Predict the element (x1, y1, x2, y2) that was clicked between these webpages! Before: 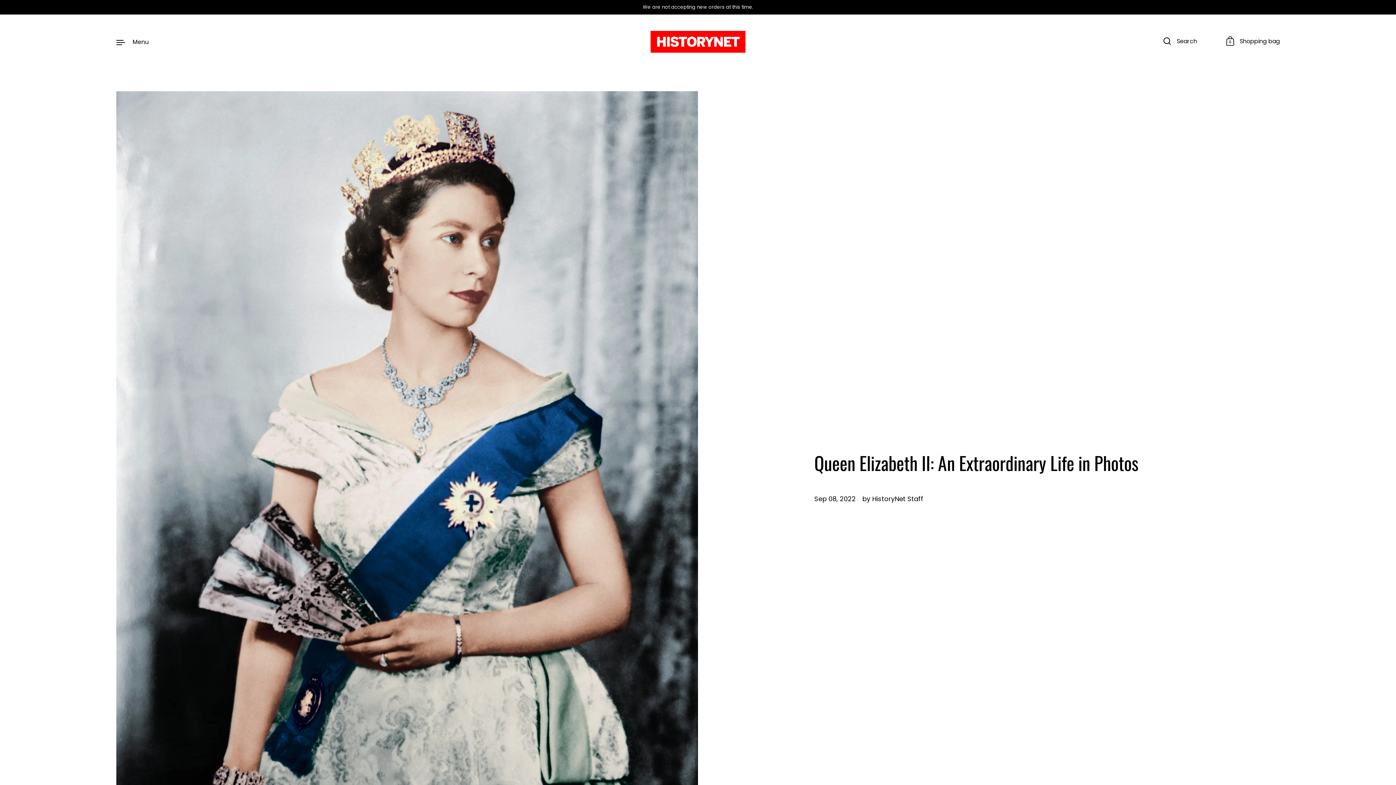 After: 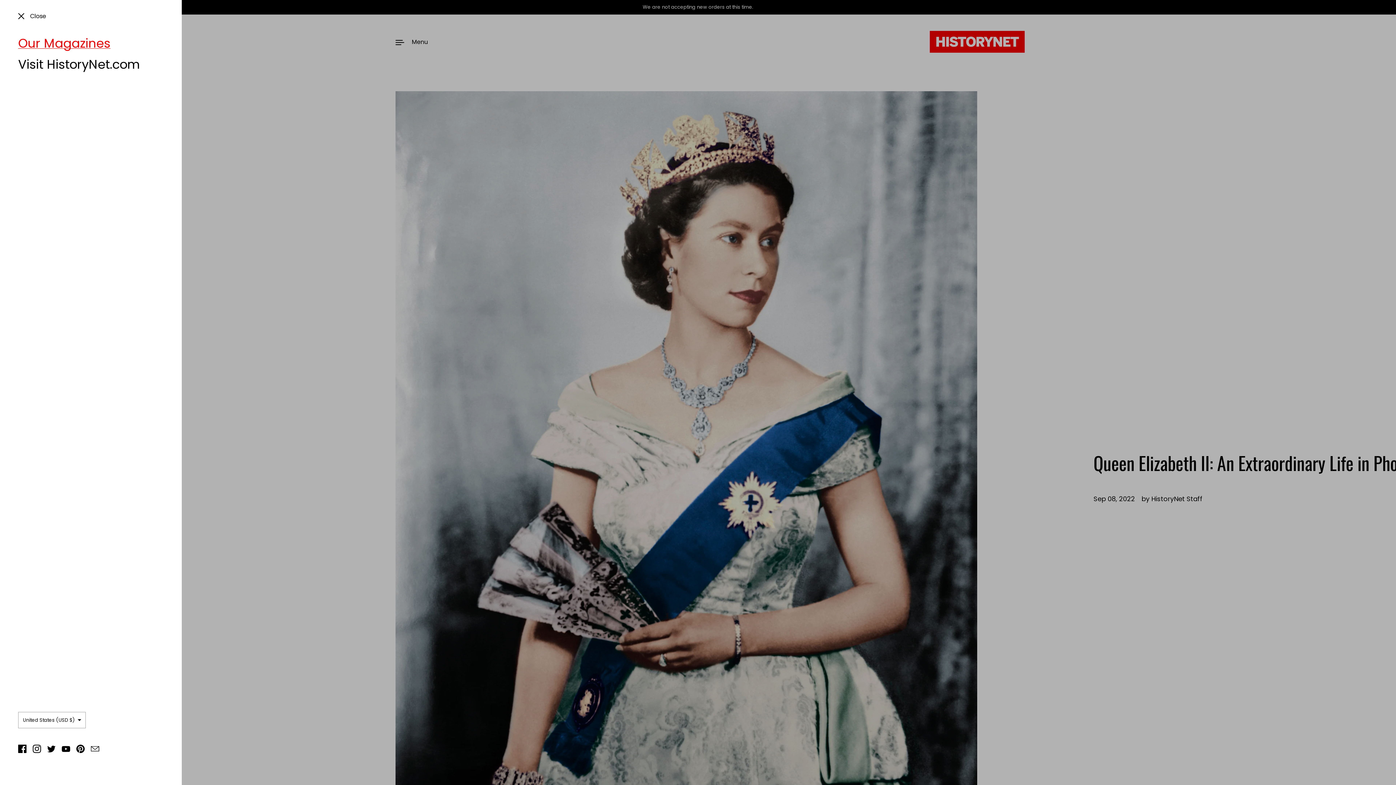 Action: bbox: (116, 37, 148, 46) label: Menu